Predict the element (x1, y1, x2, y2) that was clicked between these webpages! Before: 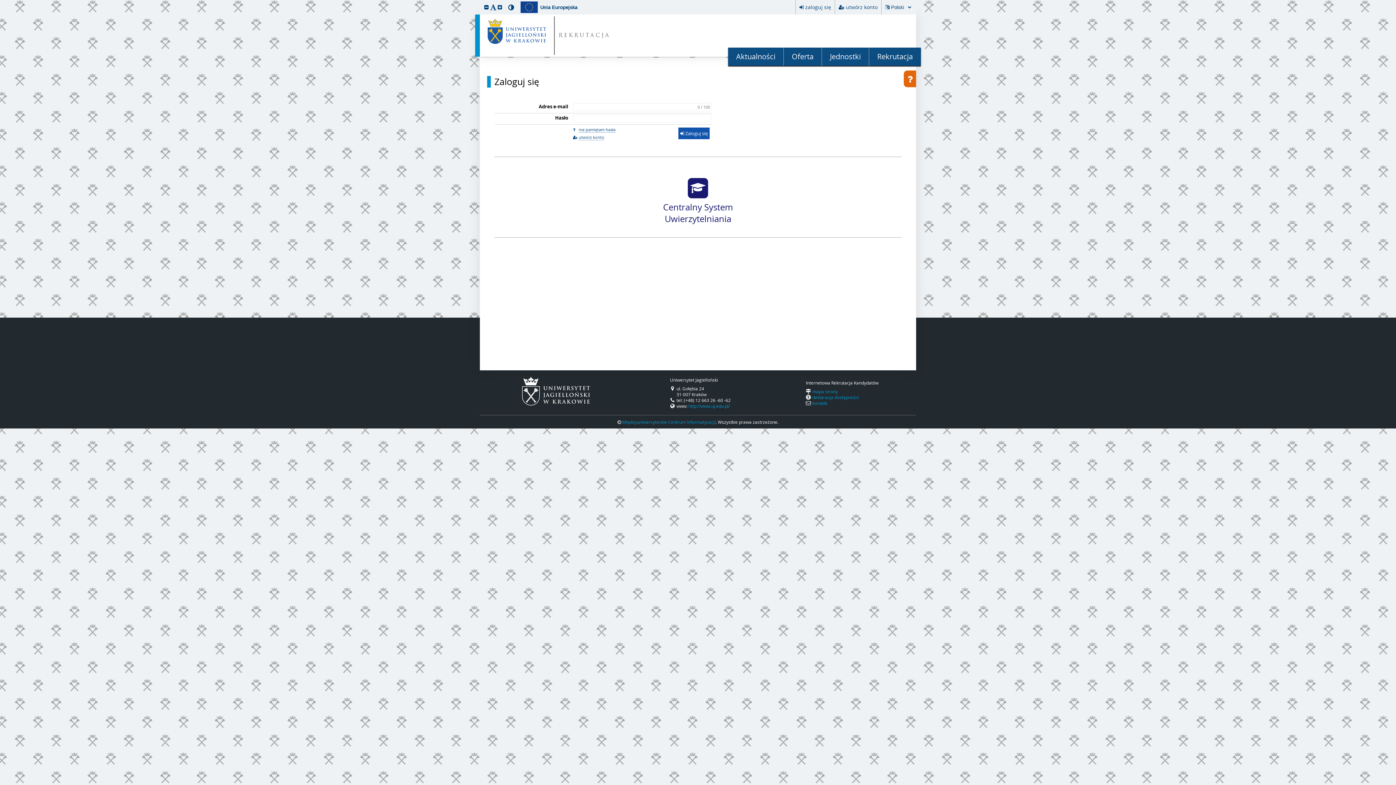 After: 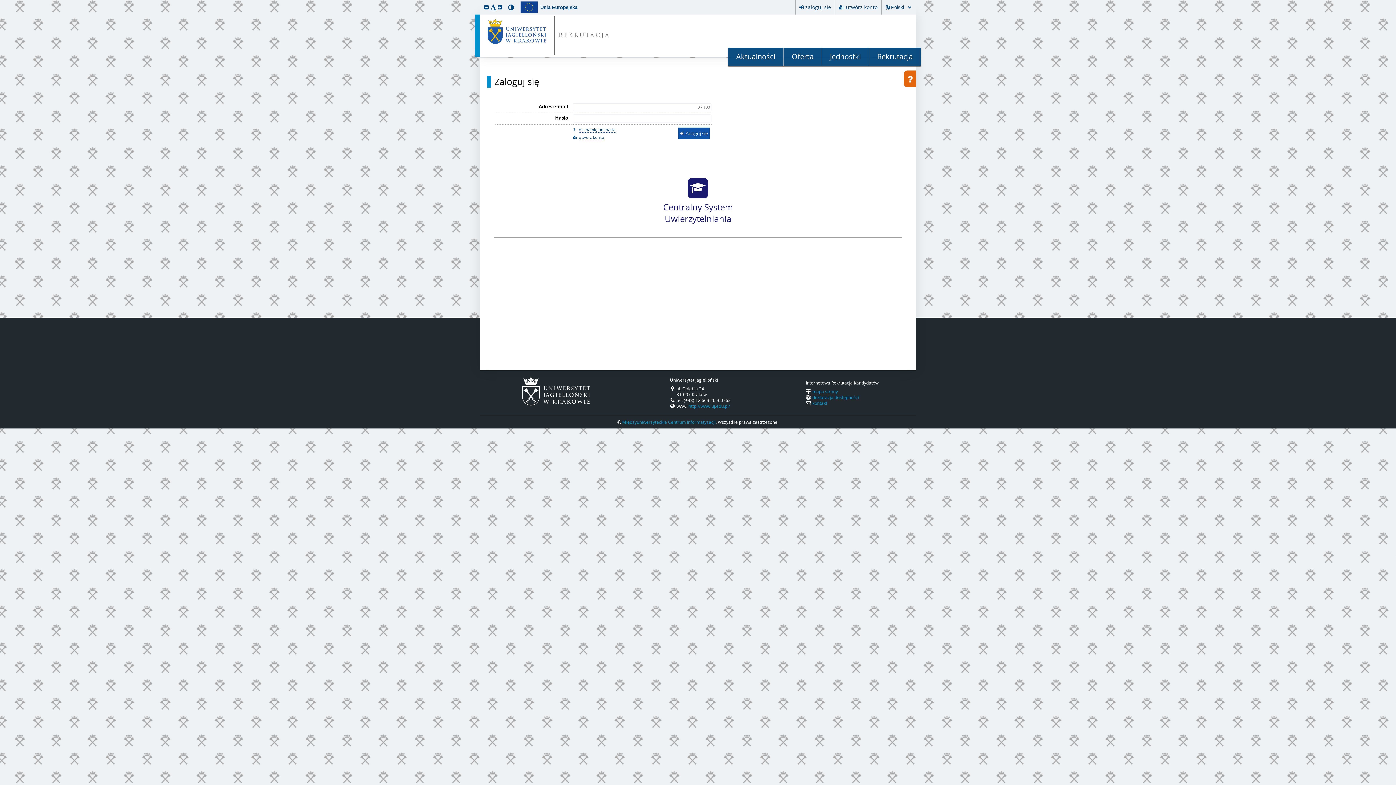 Action: bbox: (678, 127, 709, 139) label:  Zaloguj się